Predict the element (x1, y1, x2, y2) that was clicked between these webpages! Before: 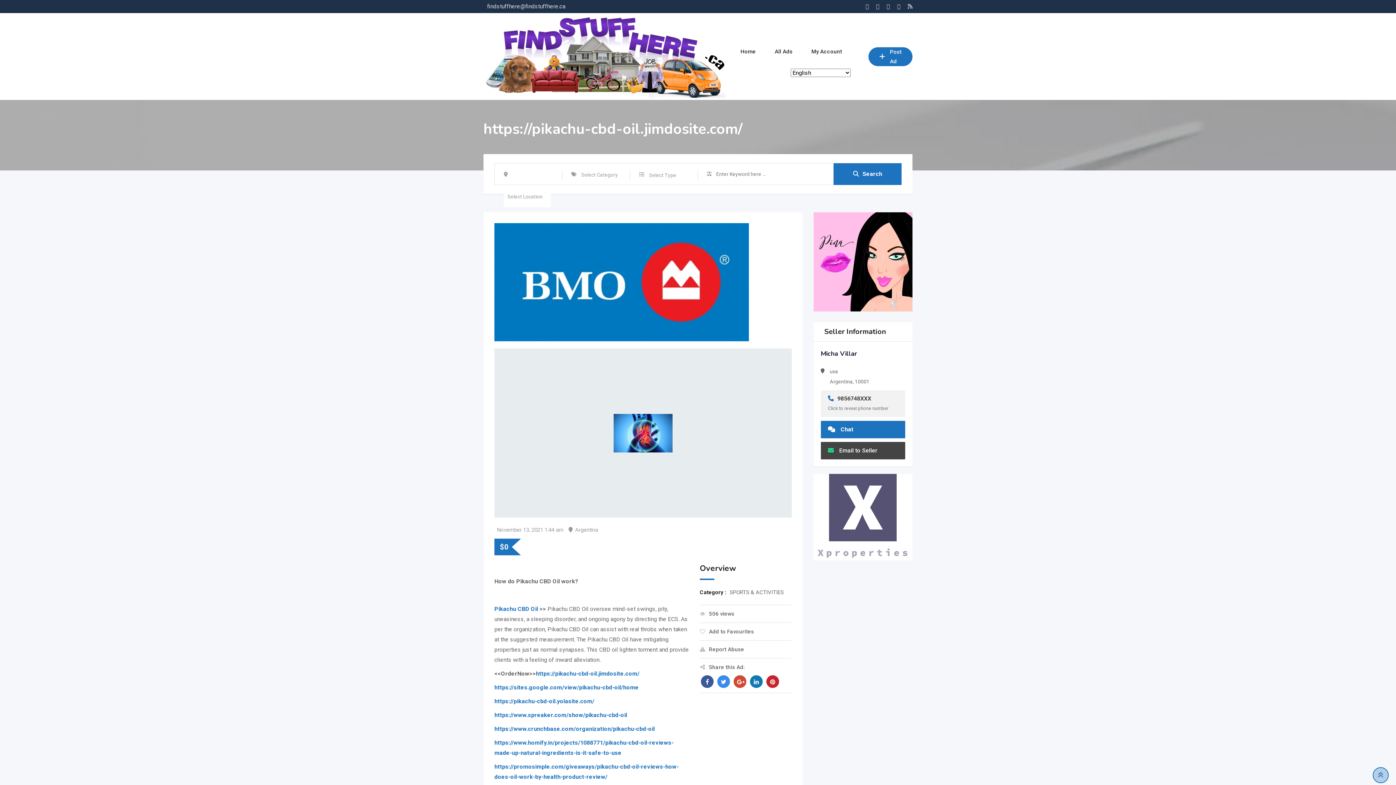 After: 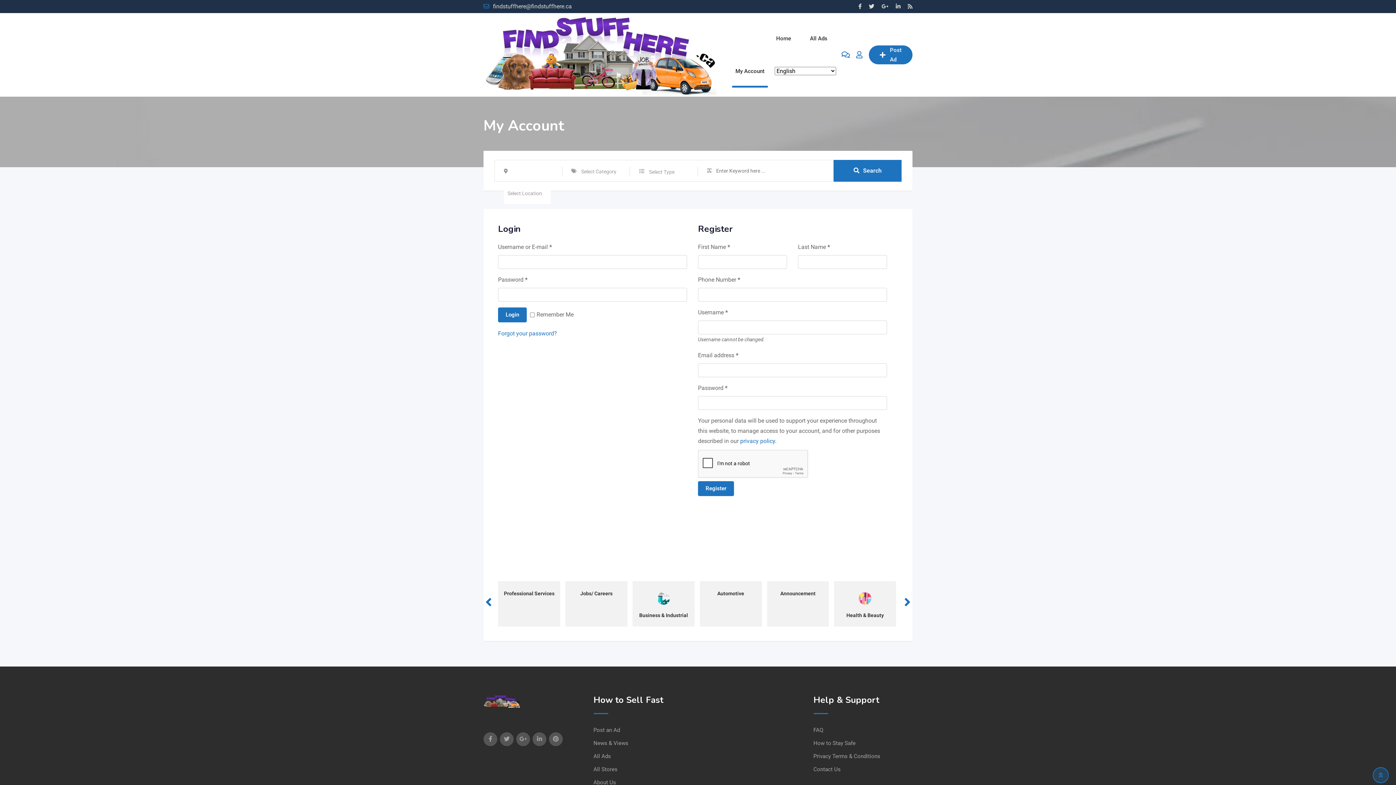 Action: bbox: (820, 420, 905, 438) label: Chat